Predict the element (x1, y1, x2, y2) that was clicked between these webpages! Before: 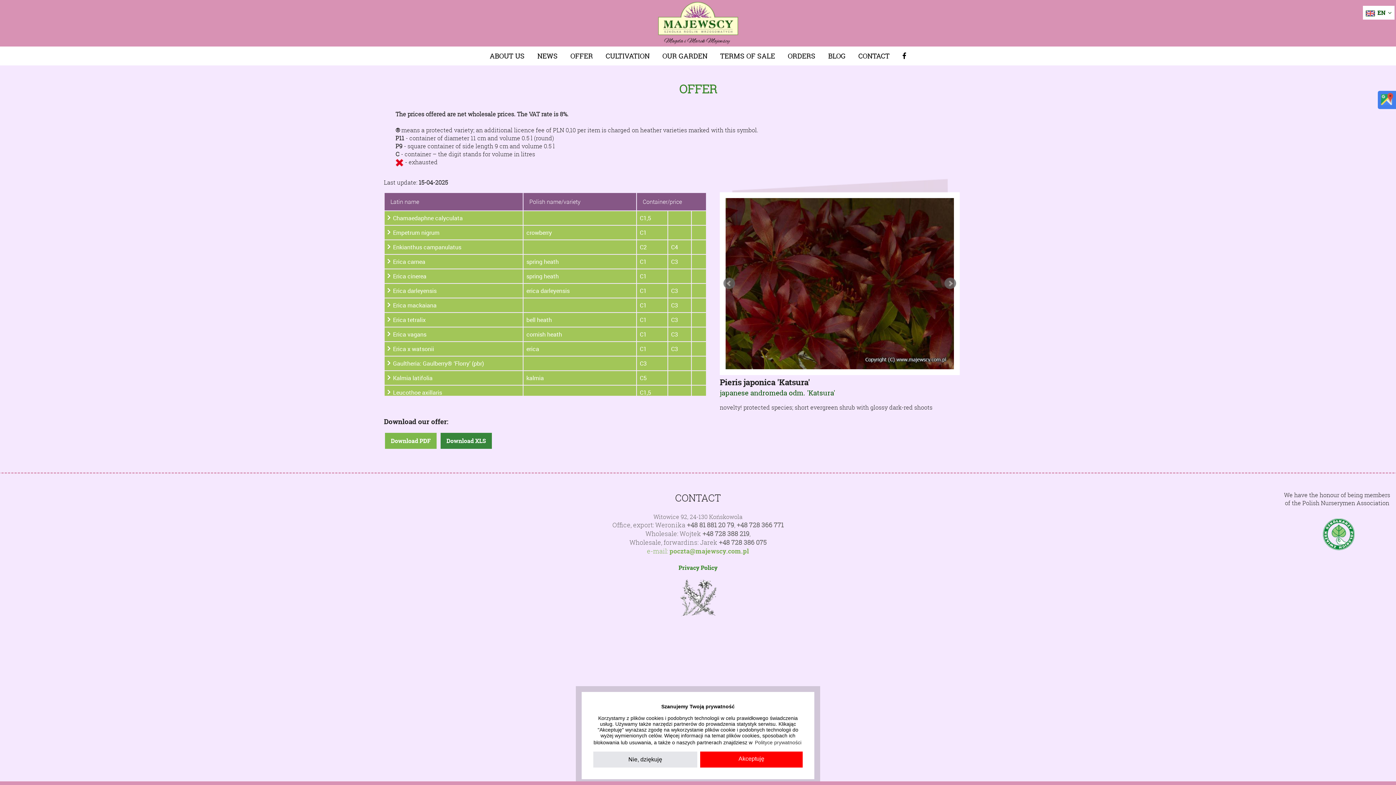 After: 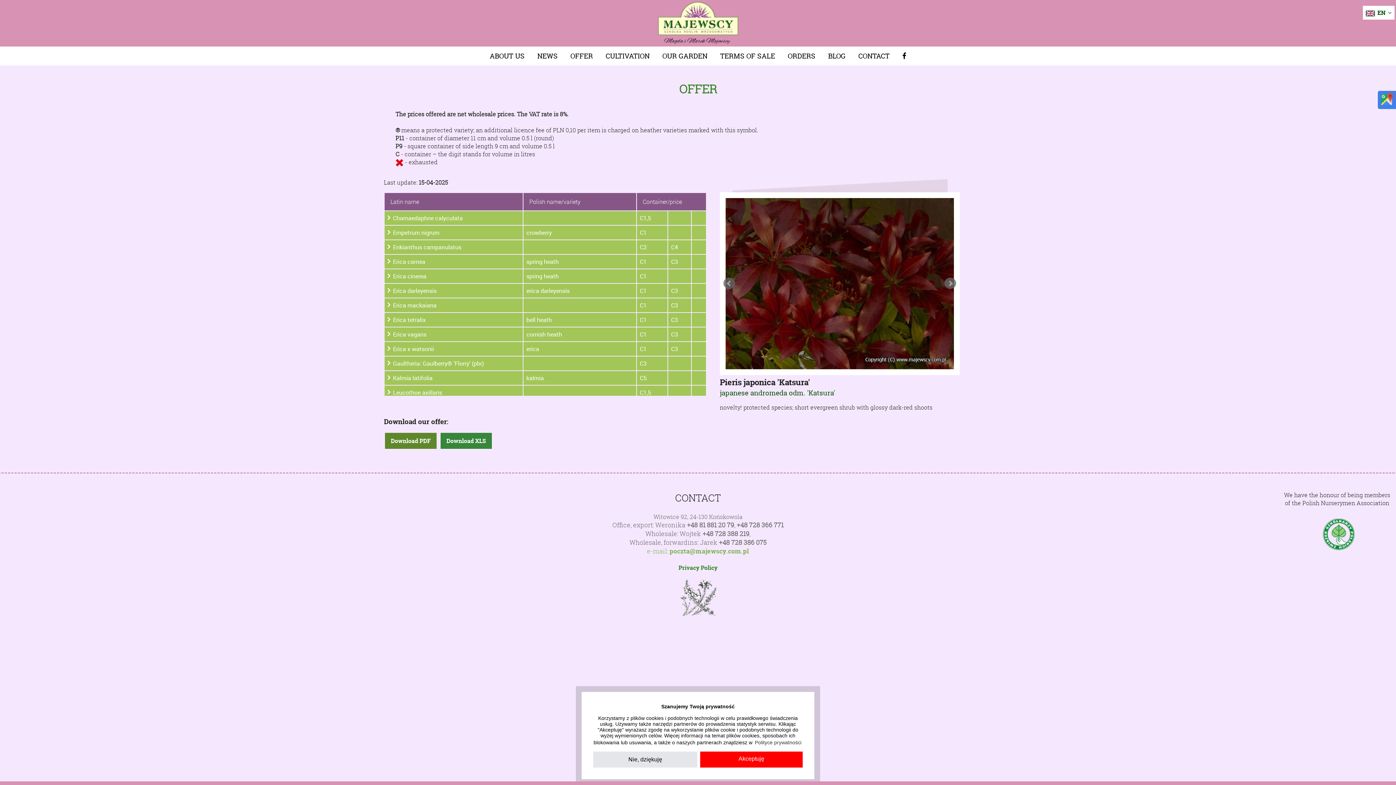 Action: label: Download PDF bbox: (385, 433, 436, 449)